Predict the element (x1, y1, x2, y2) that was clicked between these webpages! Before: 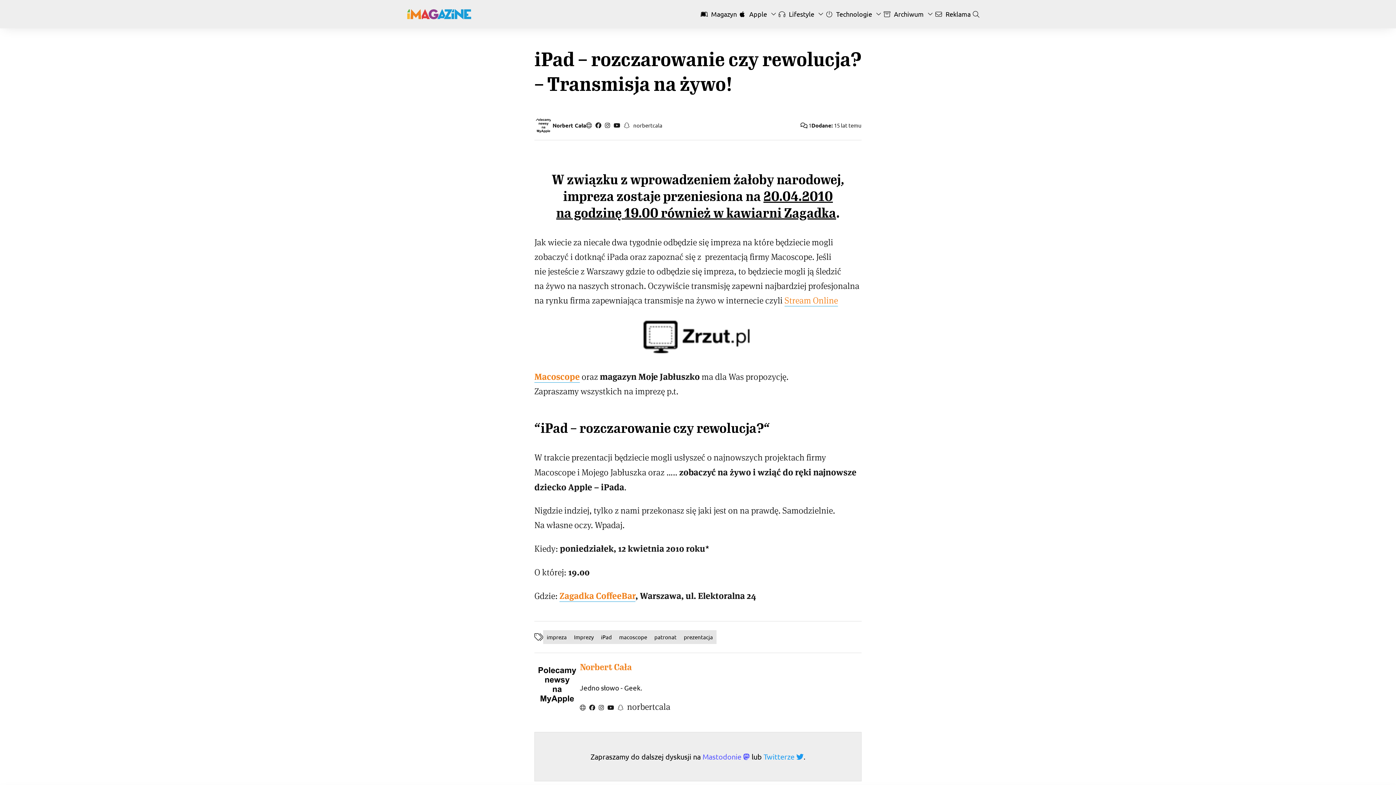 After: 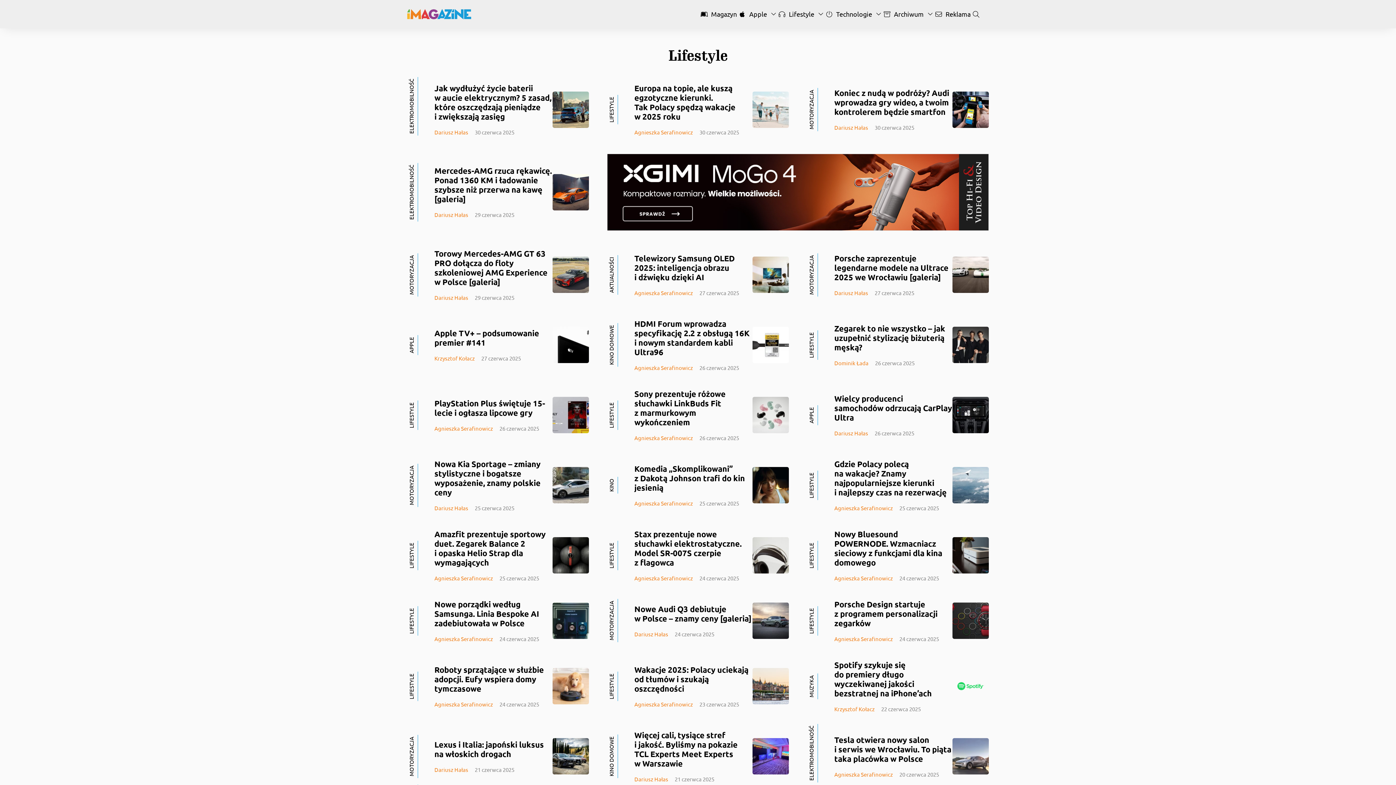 Action: label:  Lifestyle bbox: (776, 10, 824, 17)